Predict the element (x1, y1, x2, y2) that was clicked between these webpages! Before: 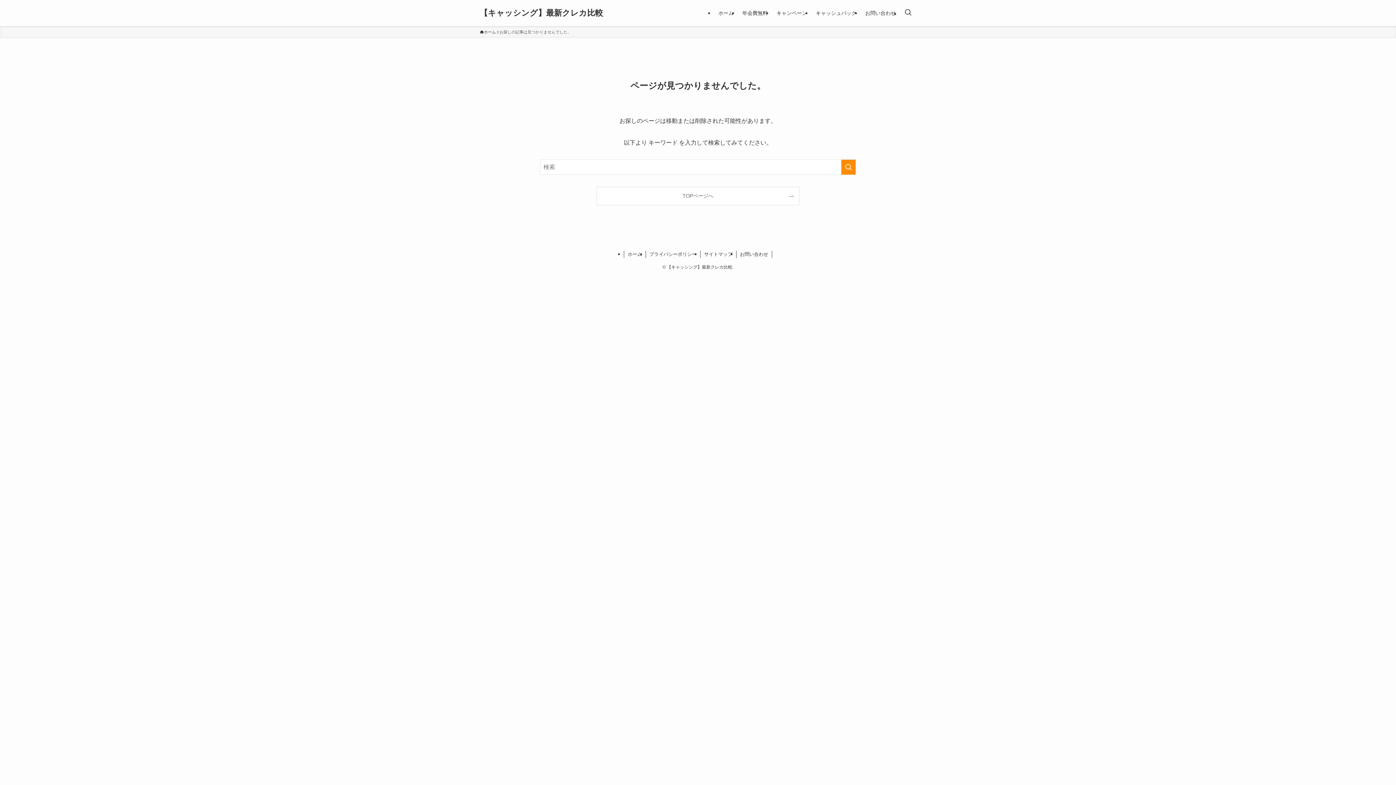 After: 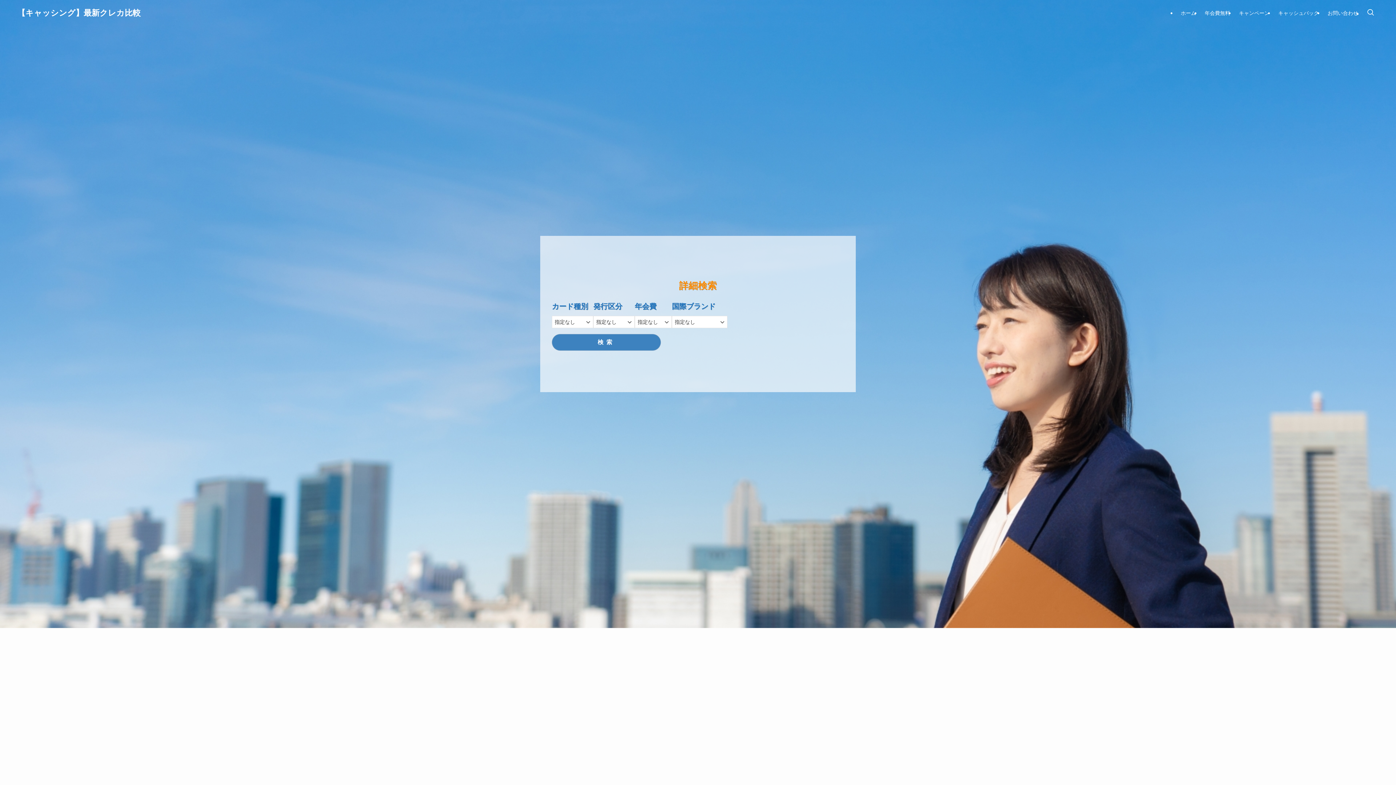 Action: bbox: (480, 9, 603, 17) label: 【キャッシング】最新クレカ比較